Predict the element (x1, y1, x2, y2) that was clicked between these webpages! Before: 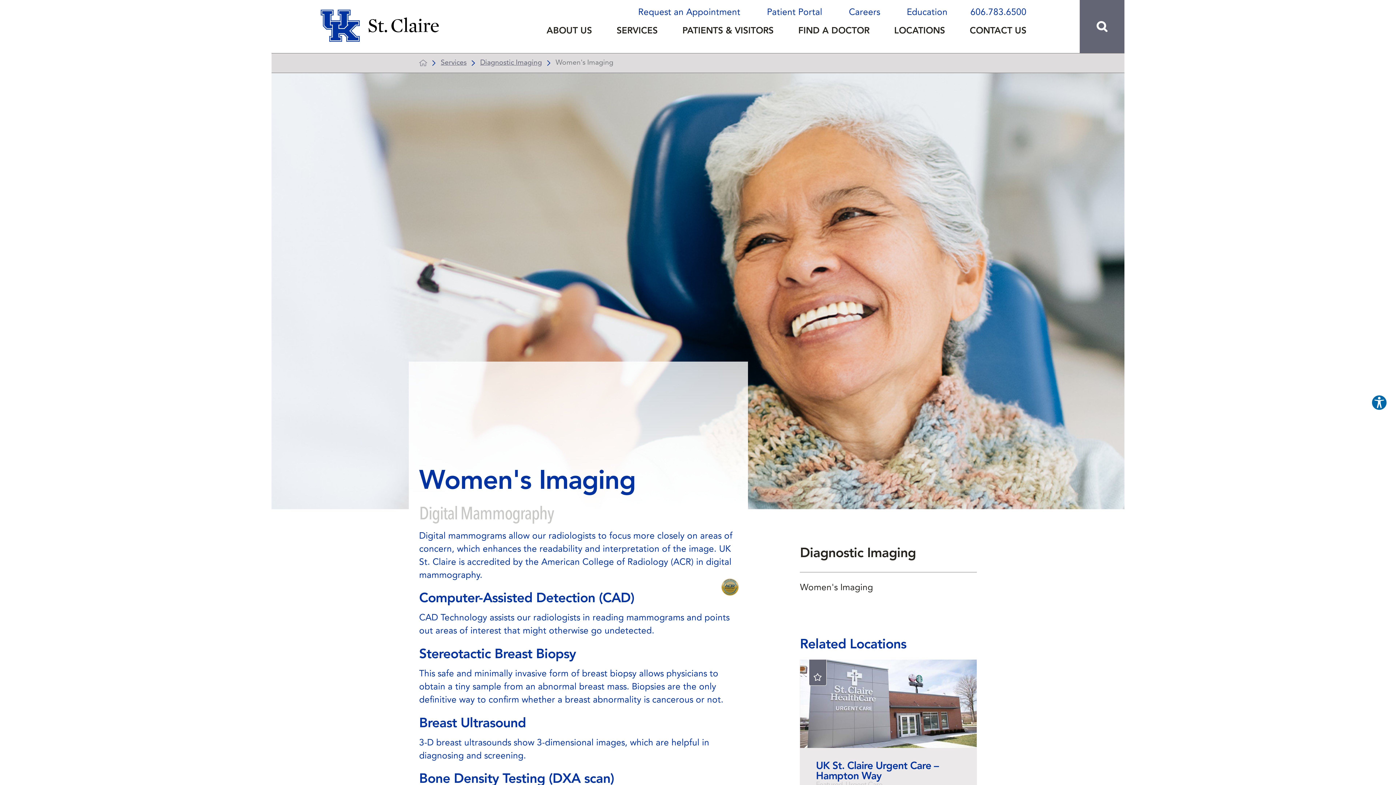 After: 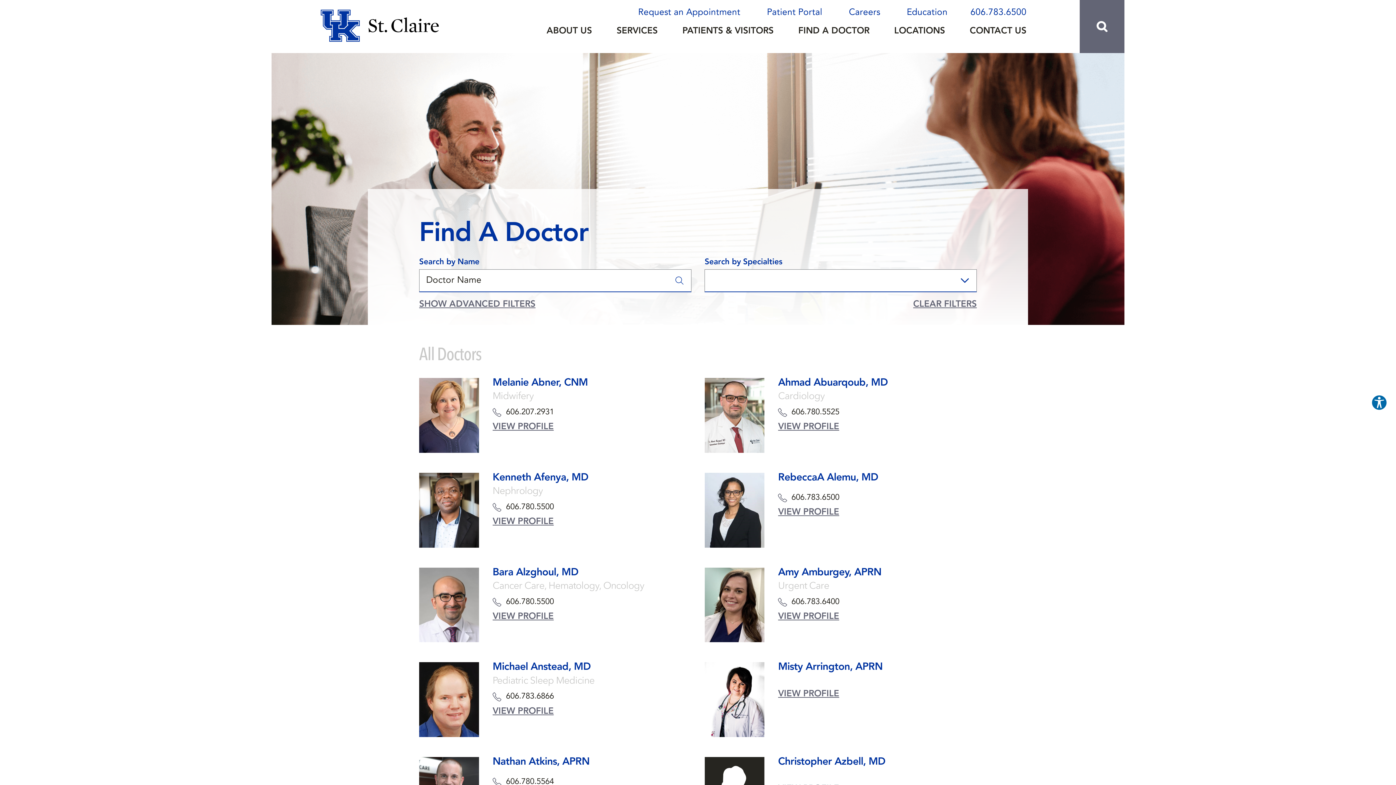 Action: bbox: (798, 24, 869, 43) label: FIND A DOCTOR